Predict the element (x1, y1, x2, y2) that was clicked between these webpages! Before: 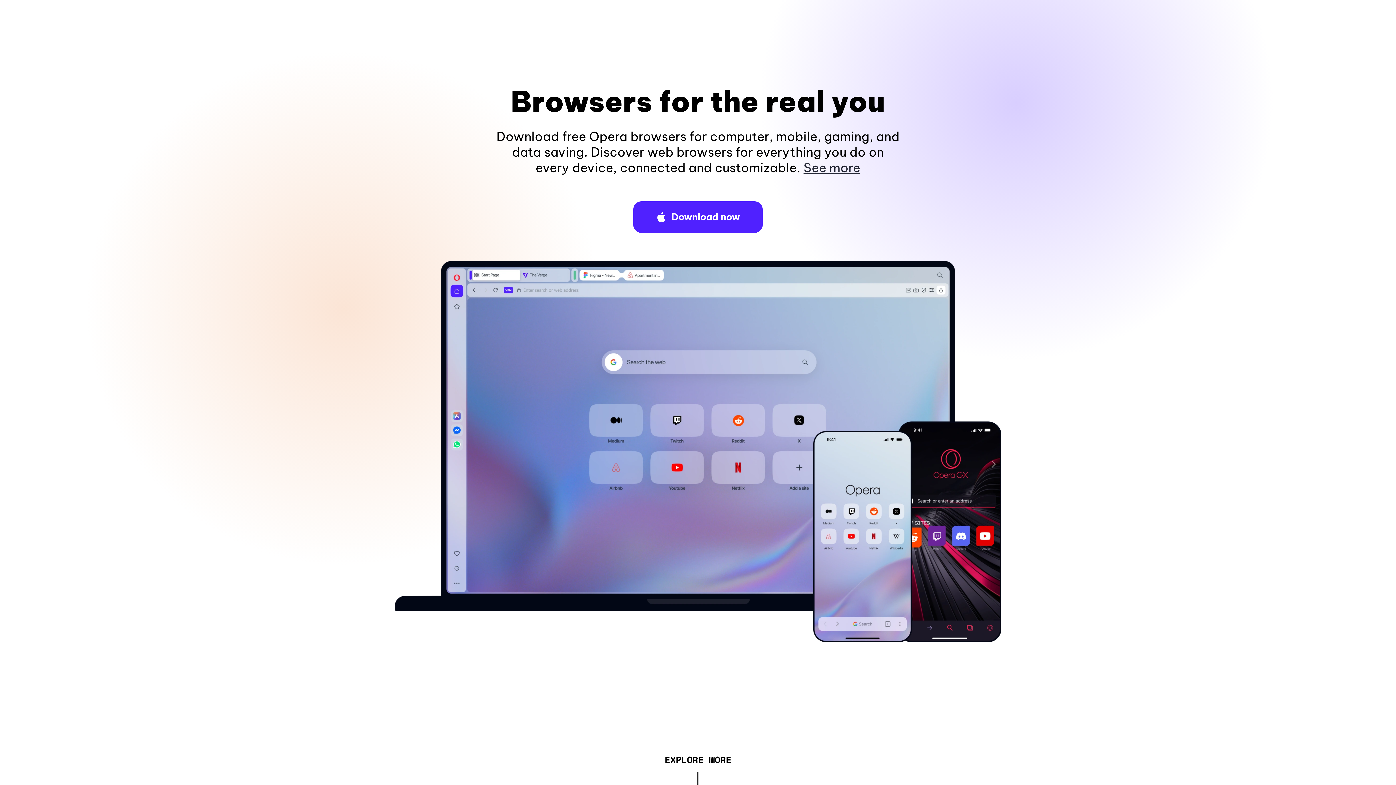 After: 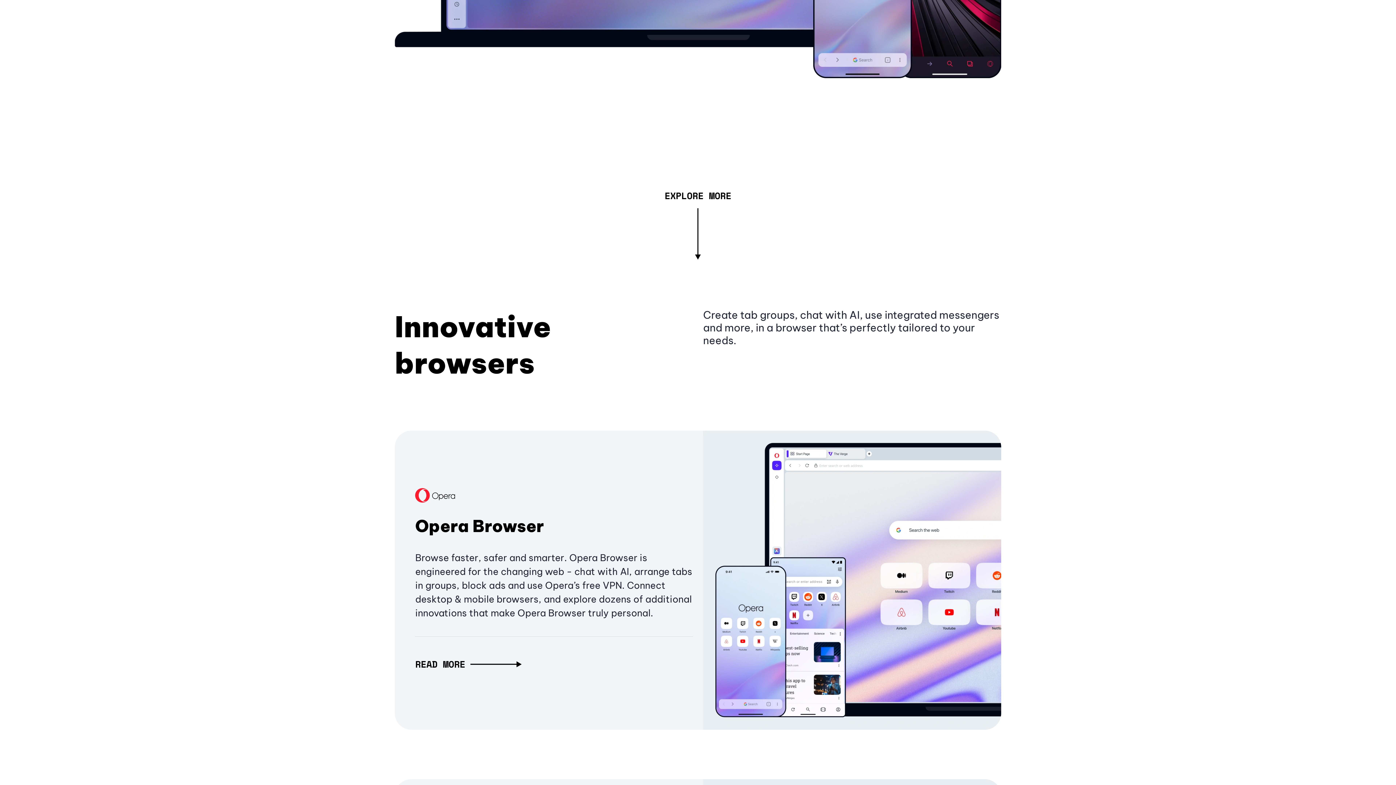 Action: label: See more bbox: (803, 160, 860, 175)